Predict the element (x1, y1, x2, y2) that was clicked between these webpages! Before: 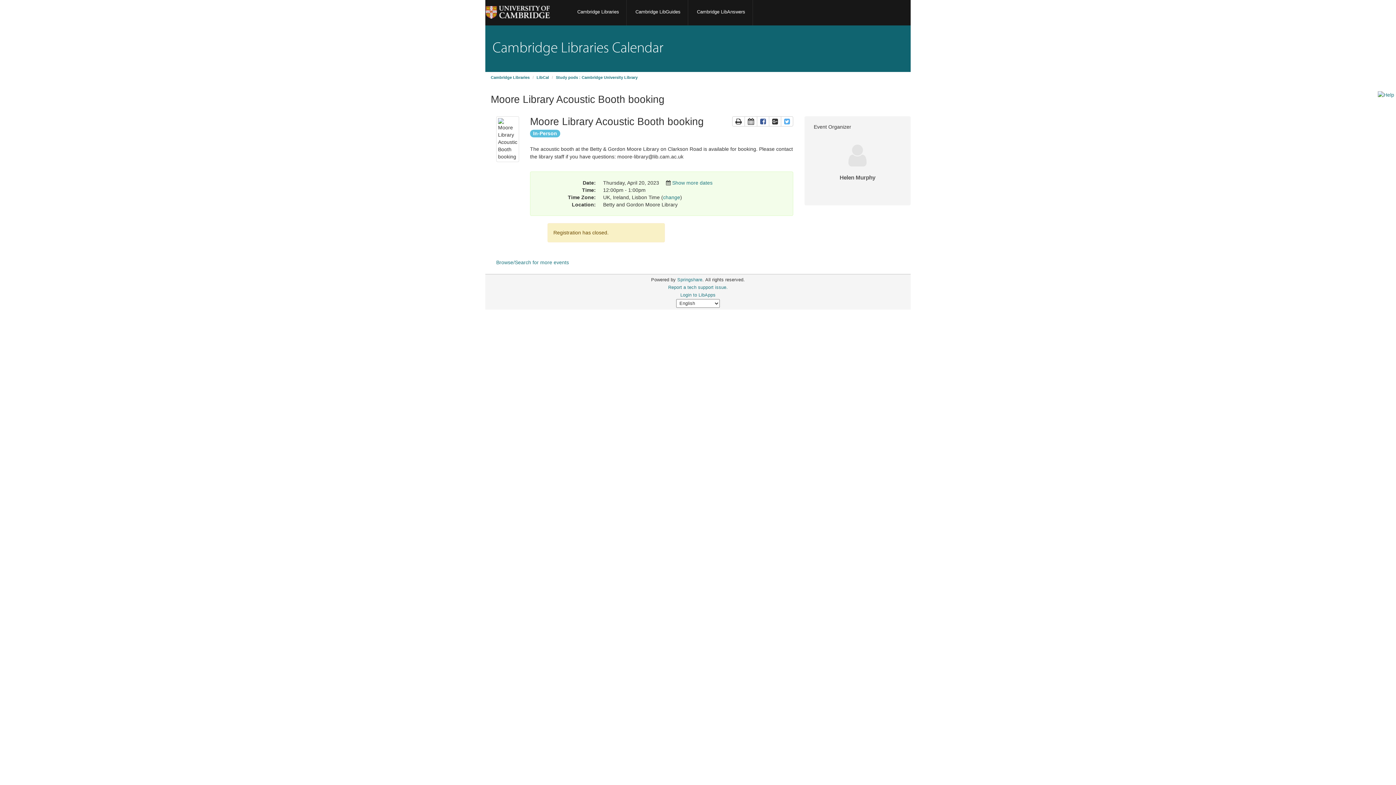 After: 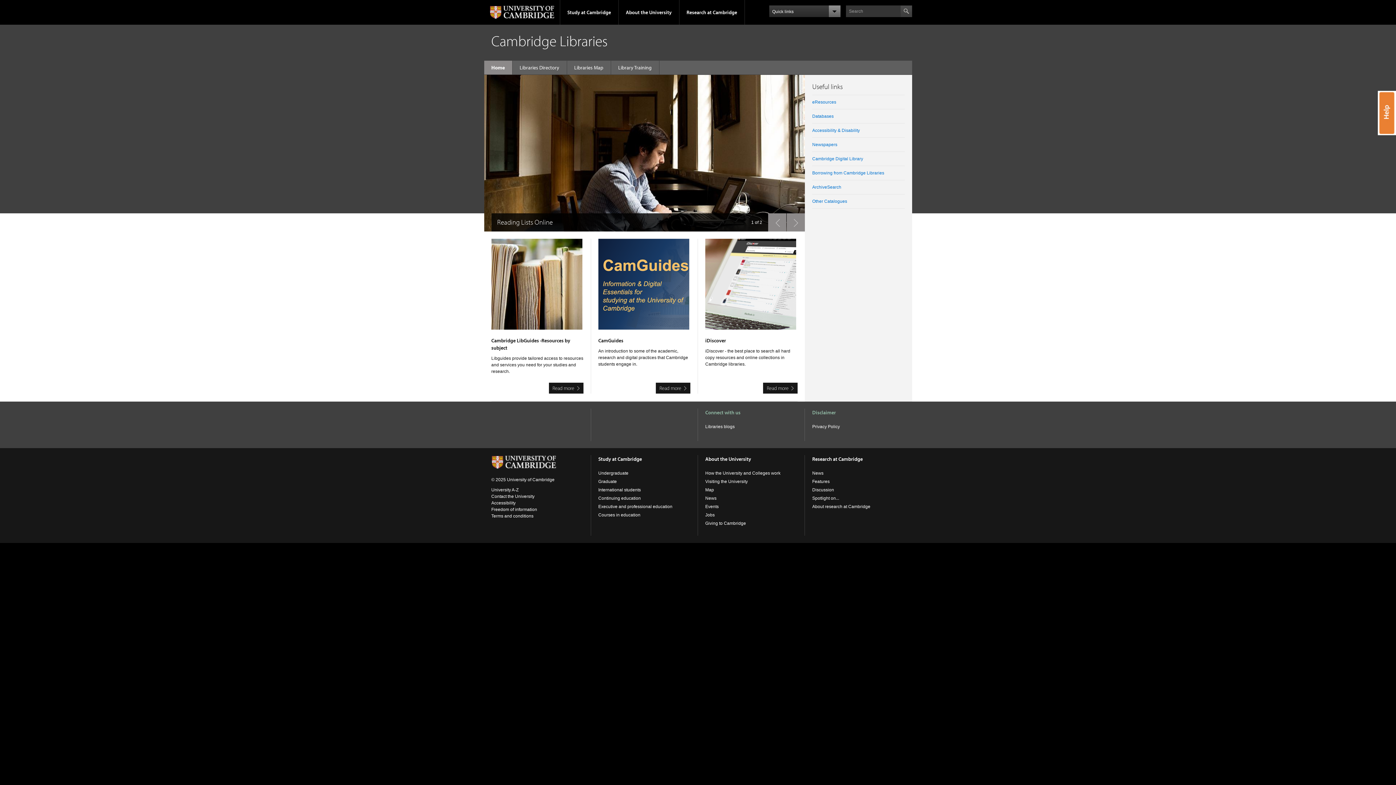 Action: bbox: (490, 75, 529, 79) label: Cambridge Libraries